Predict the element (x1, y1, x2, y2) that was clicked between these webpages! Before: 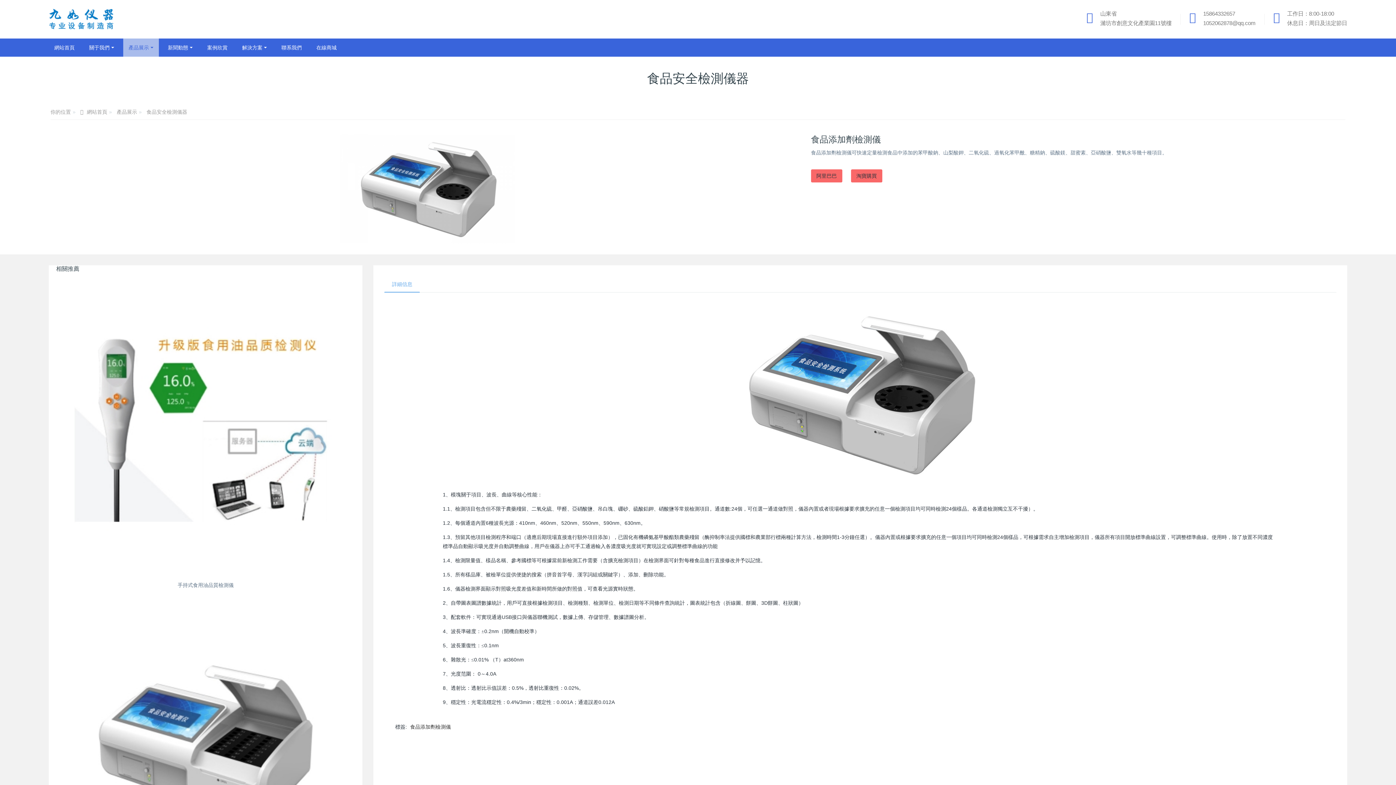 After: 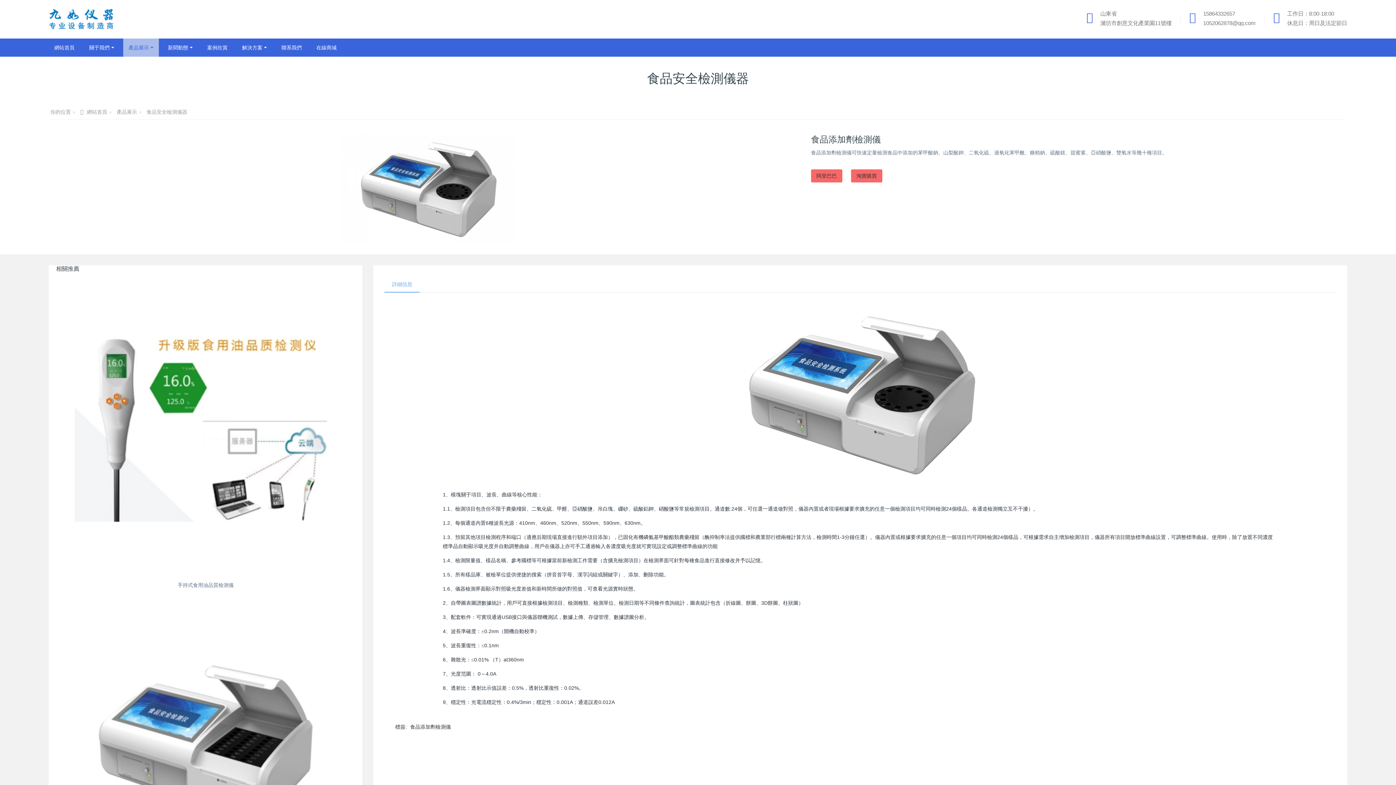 Action: bbox: (1203, 20, 1255, 26) label: 1052062878@qq.com